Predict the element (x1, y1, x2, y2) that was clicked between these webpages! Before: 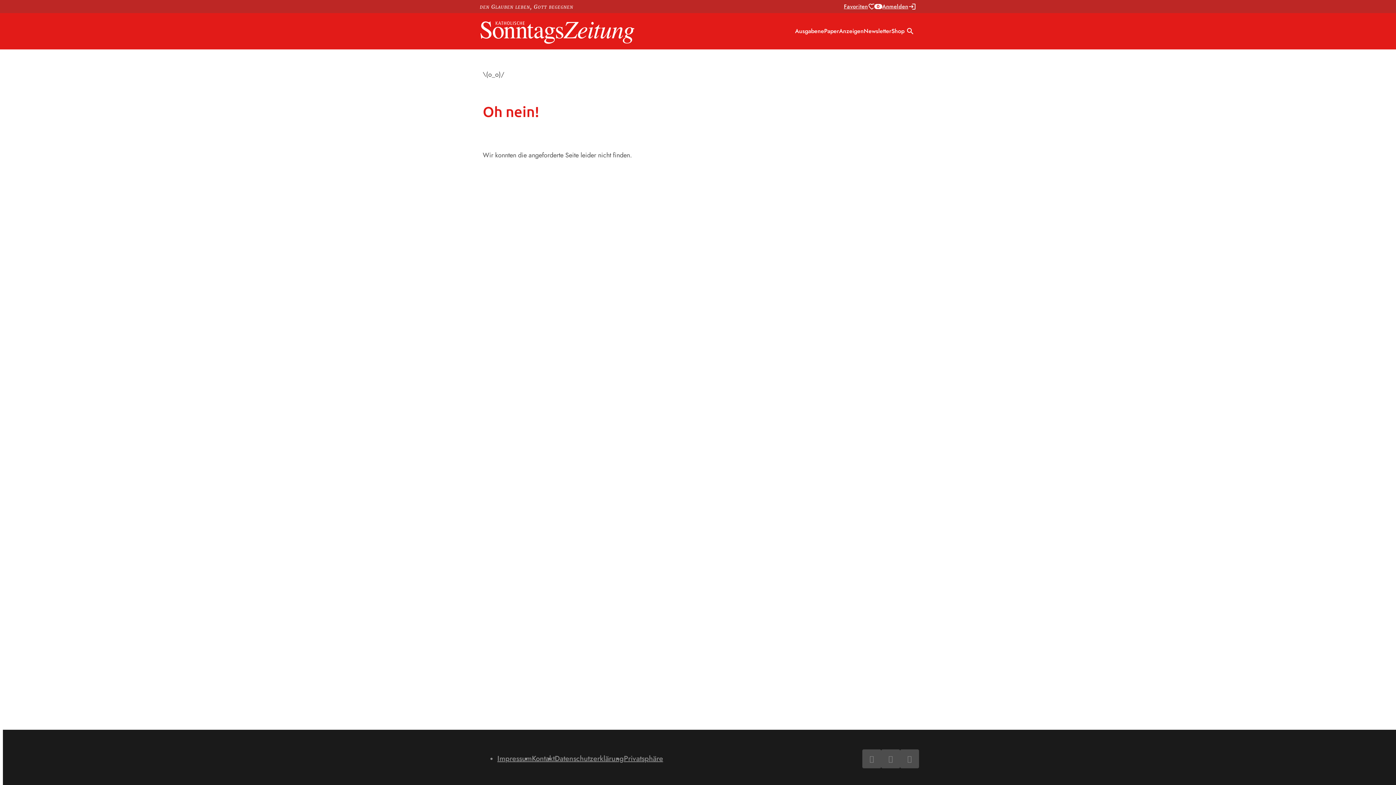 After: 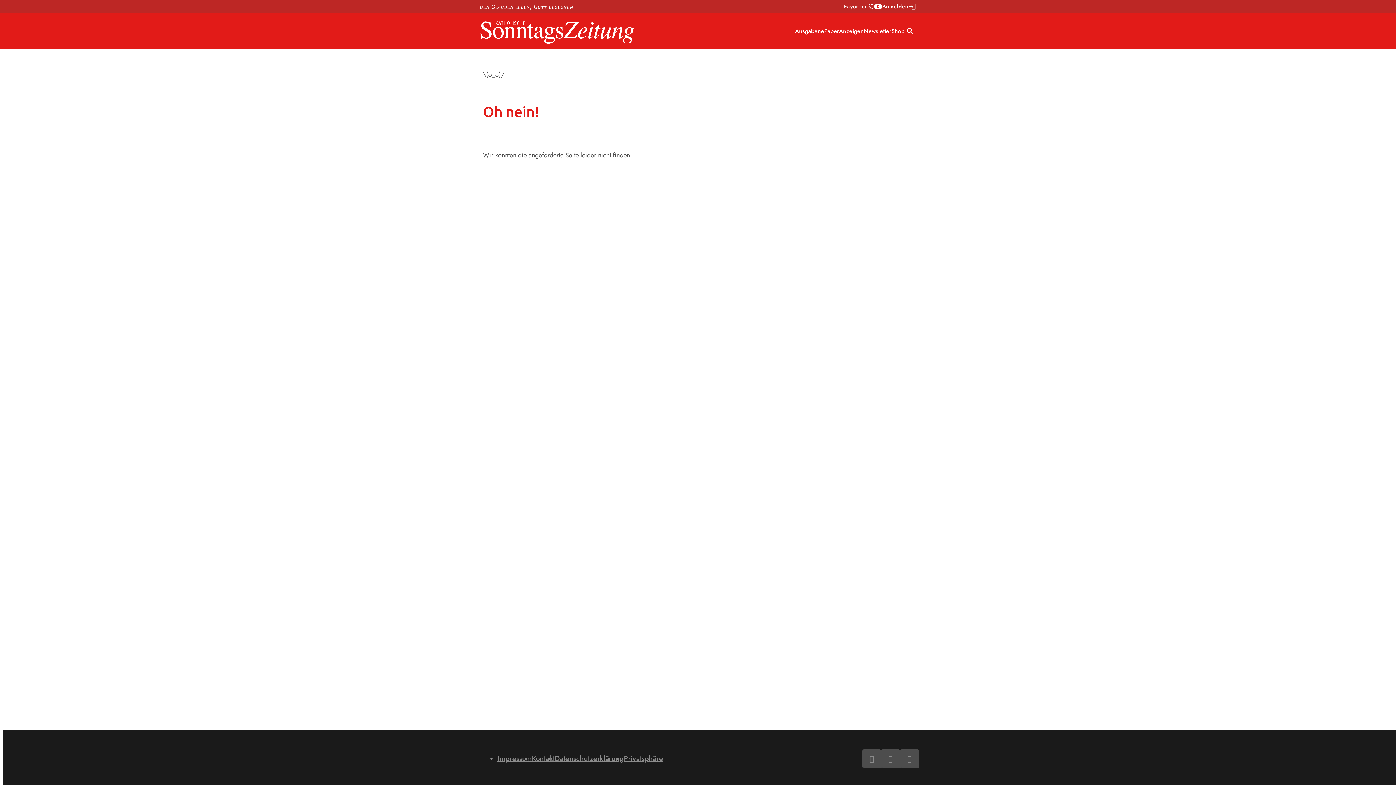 Action: label: Shop bbox: (891, 26, 904, 36)